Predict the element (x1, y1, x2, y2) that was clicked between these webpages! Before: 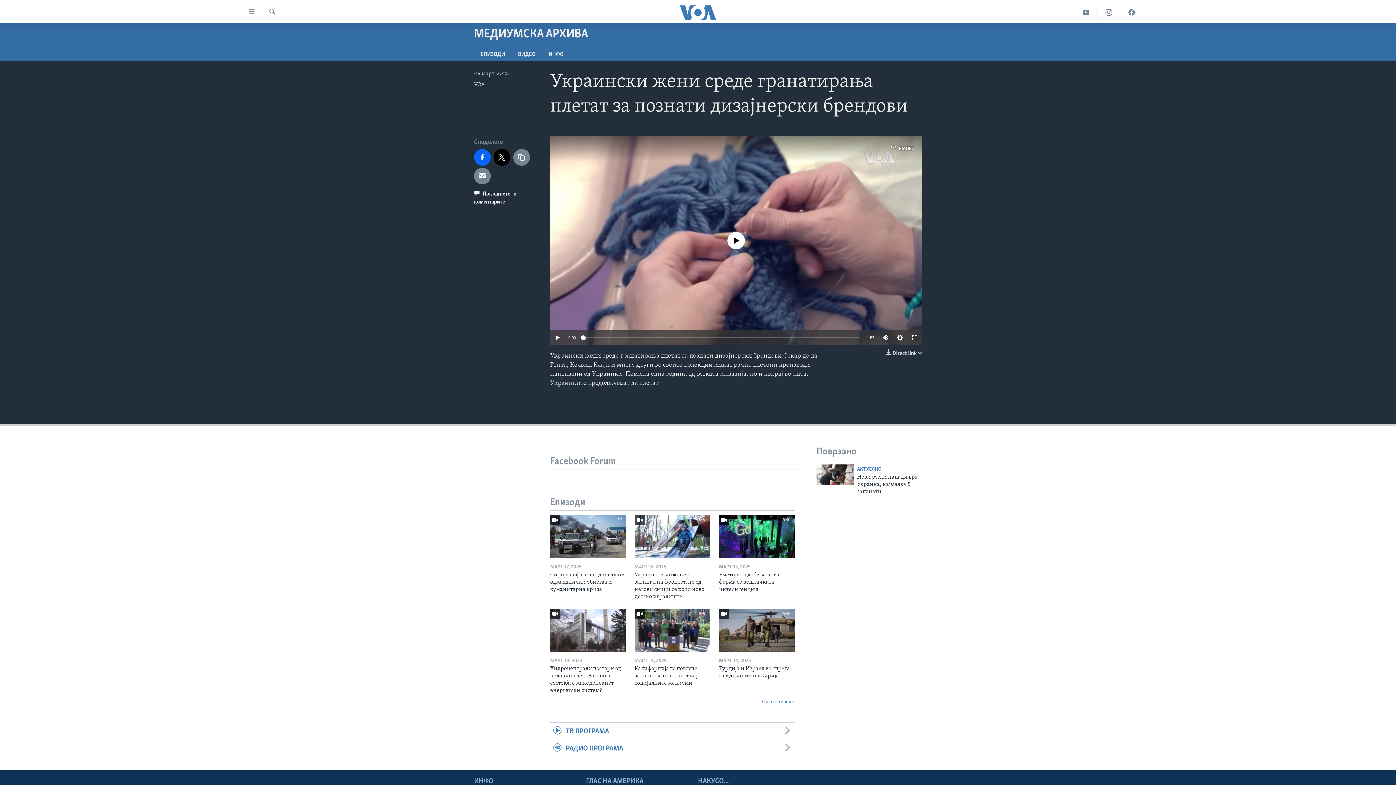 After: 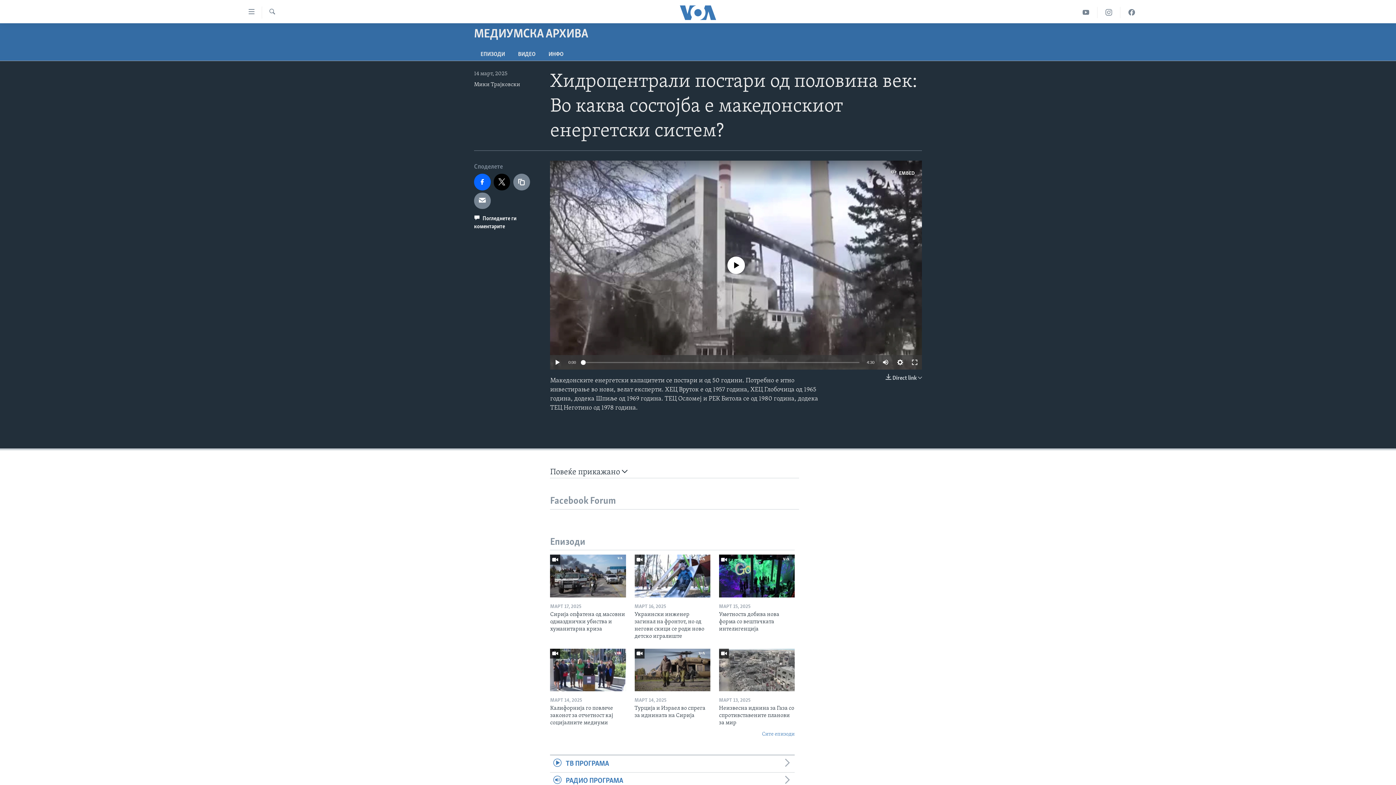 Action: label: Хидроцентрали постари од половина век: Во каква состојба е македонскиот енергетски систем? bbox: (550, 665, 626, 698)